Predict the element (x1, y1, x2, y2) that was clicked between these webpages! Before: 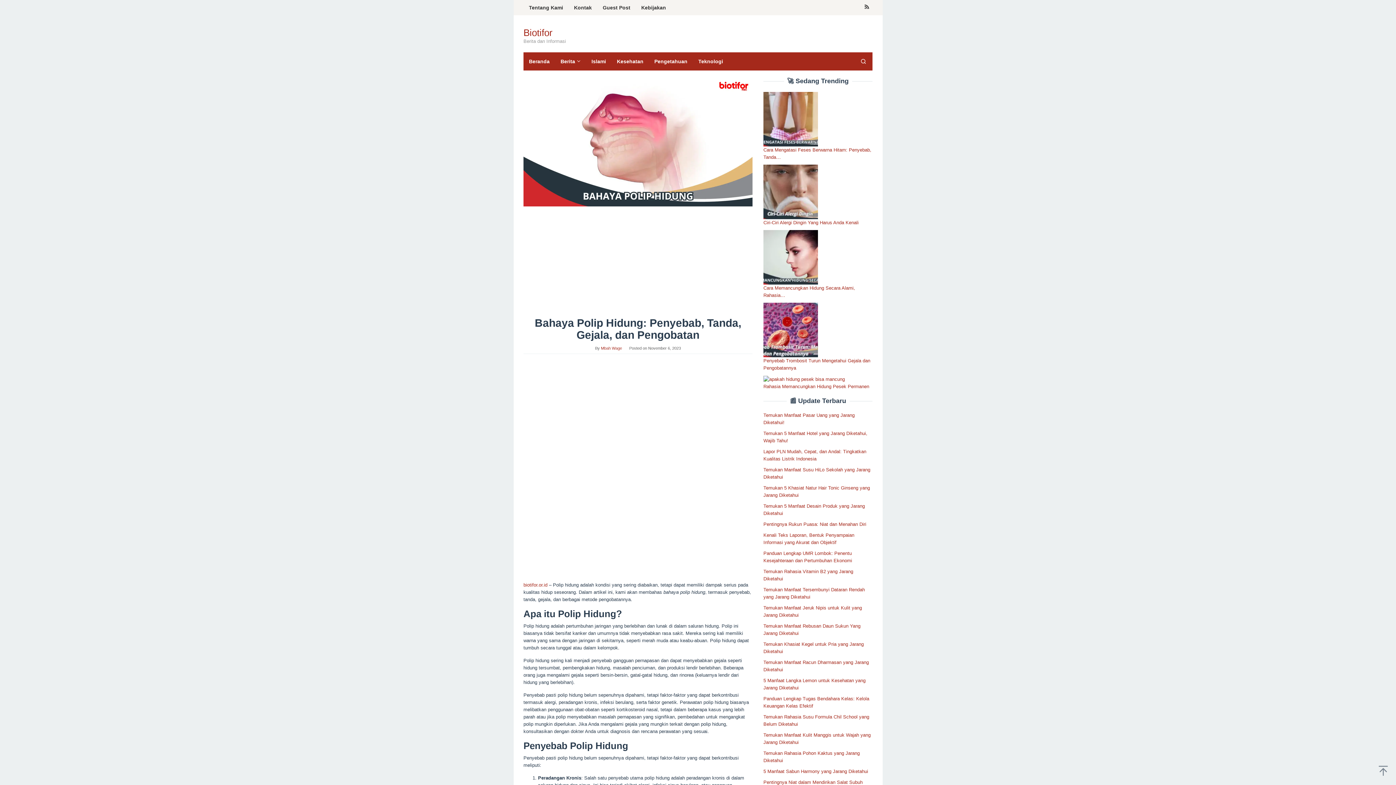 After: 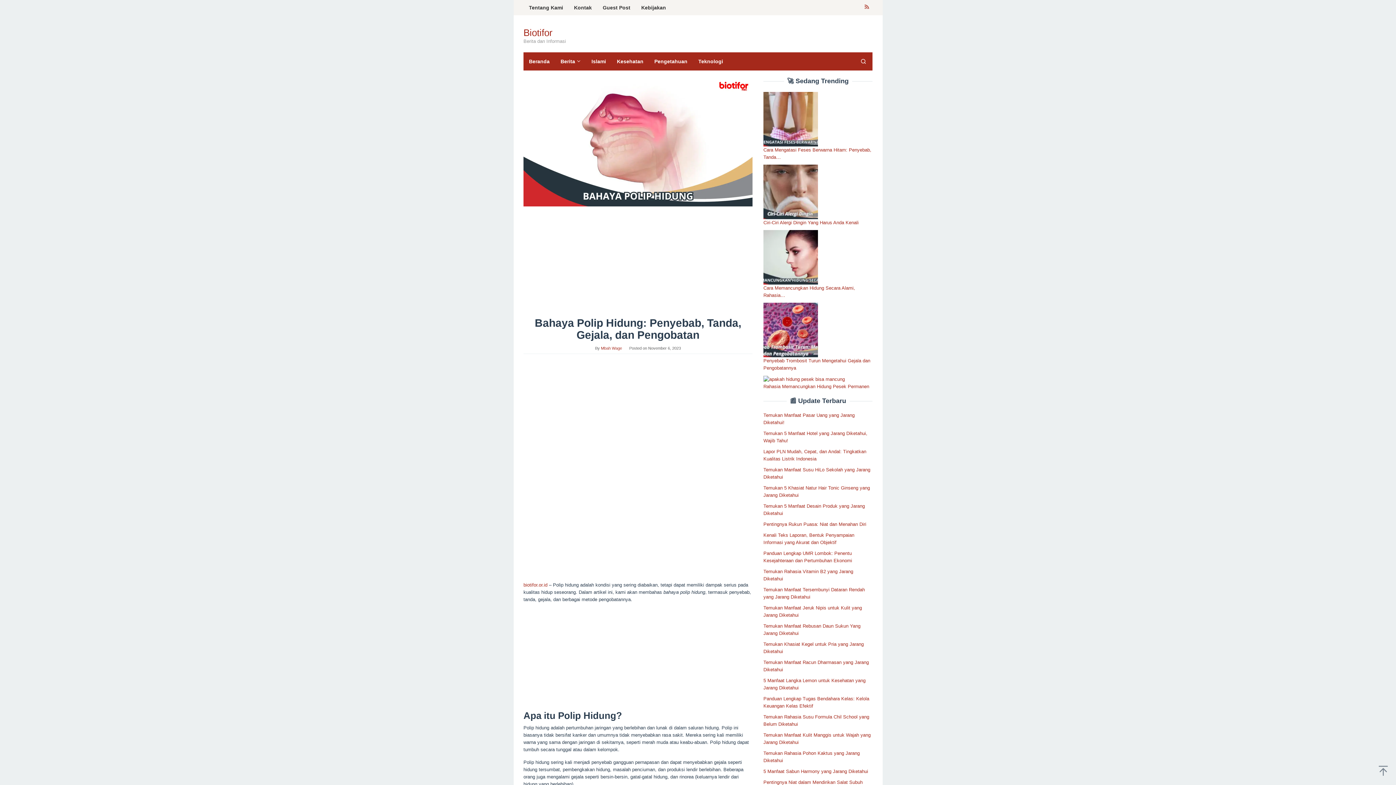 Action: bbox: (861, 0, 872, 15)